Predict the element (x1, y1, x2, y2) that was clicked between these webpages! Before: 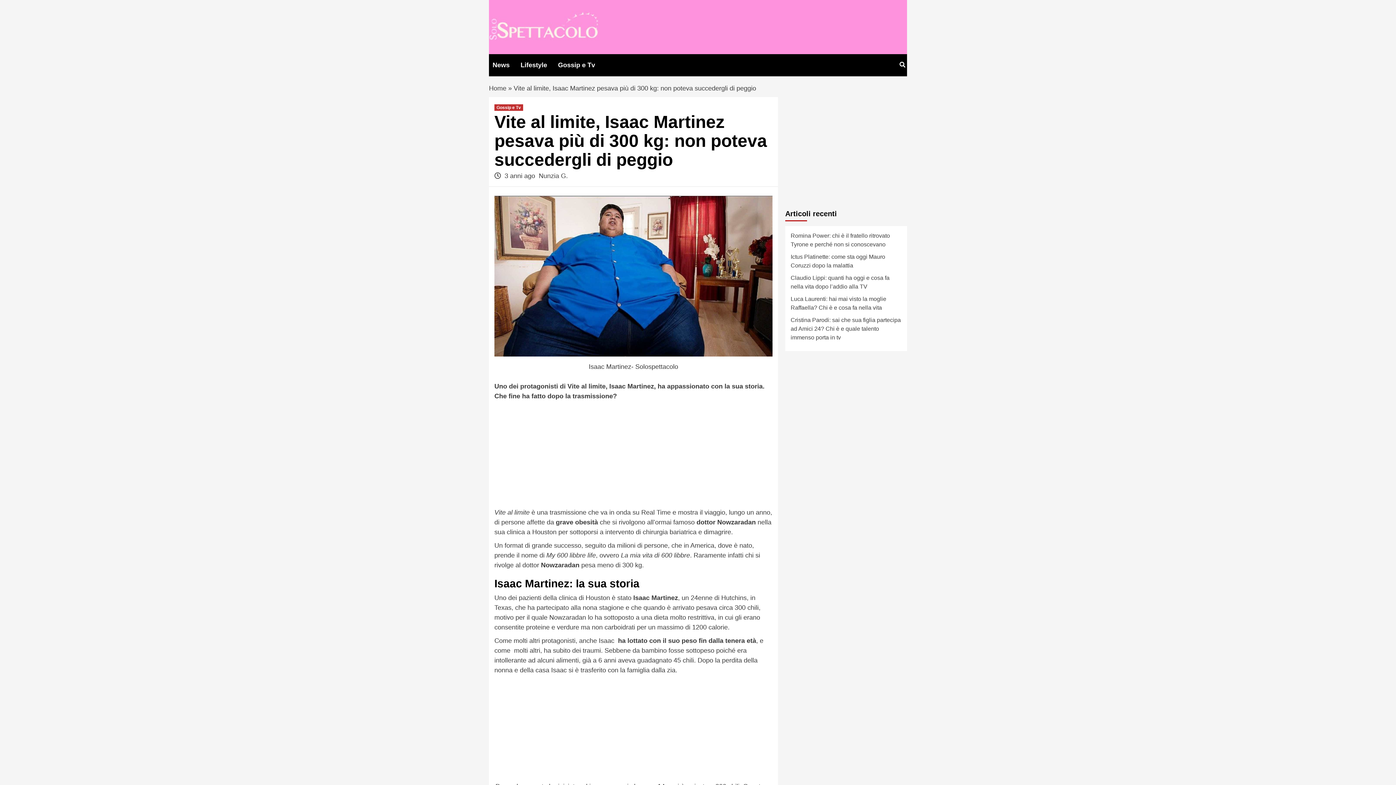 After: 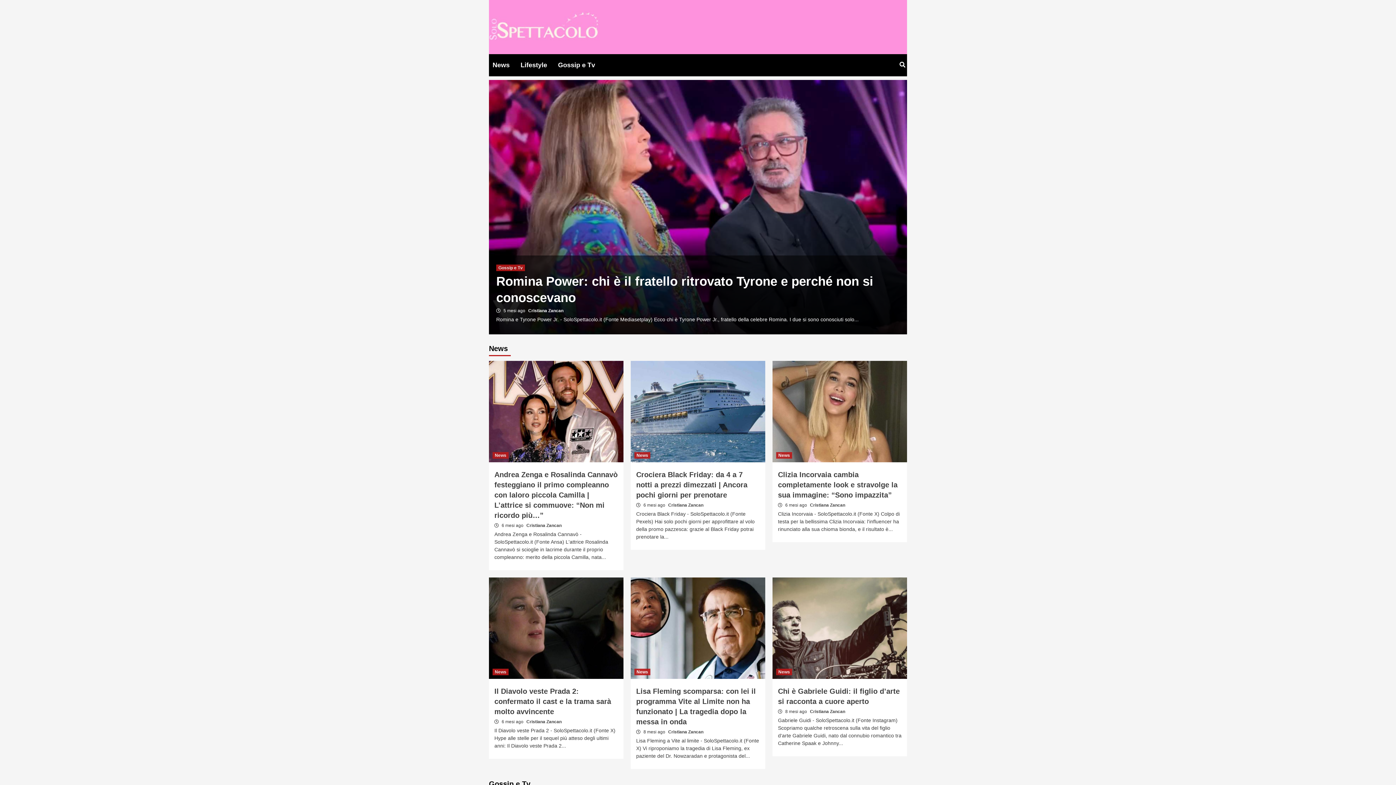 Action: bbox: (538, 172, 568, 179) label: Nunzia G.